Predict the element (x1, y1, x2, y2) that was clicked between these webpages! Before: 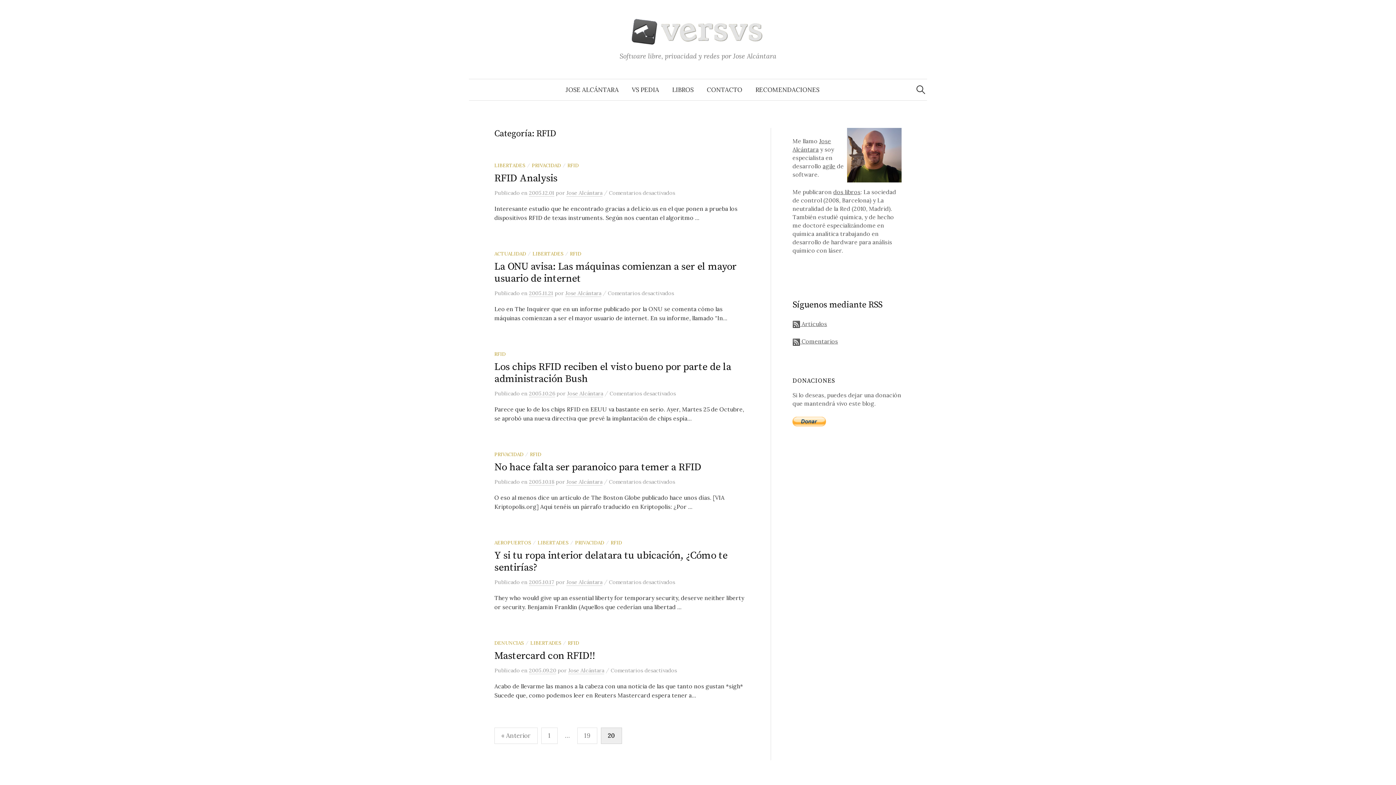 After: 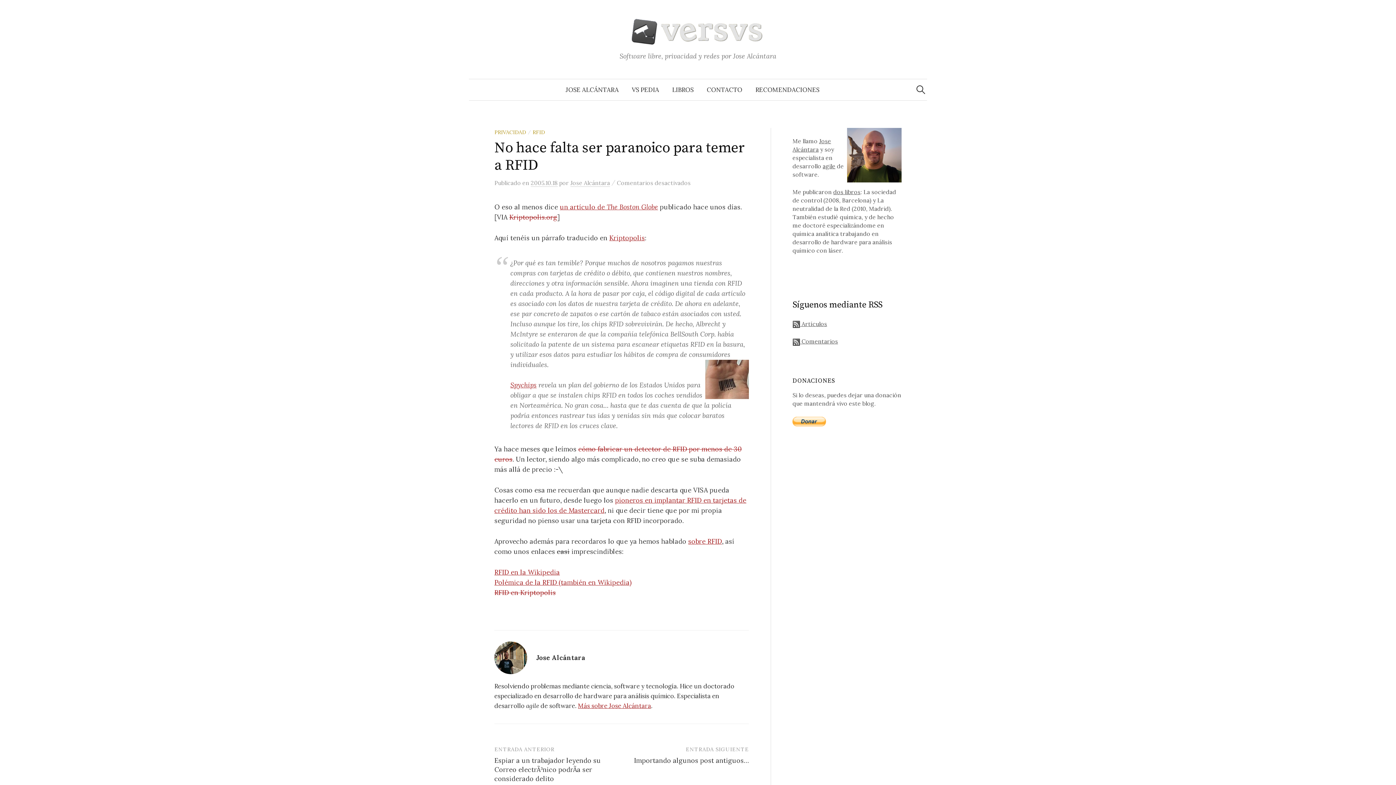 Action: label: 2005.10.18 bbox: (529, 478, 554, 485)